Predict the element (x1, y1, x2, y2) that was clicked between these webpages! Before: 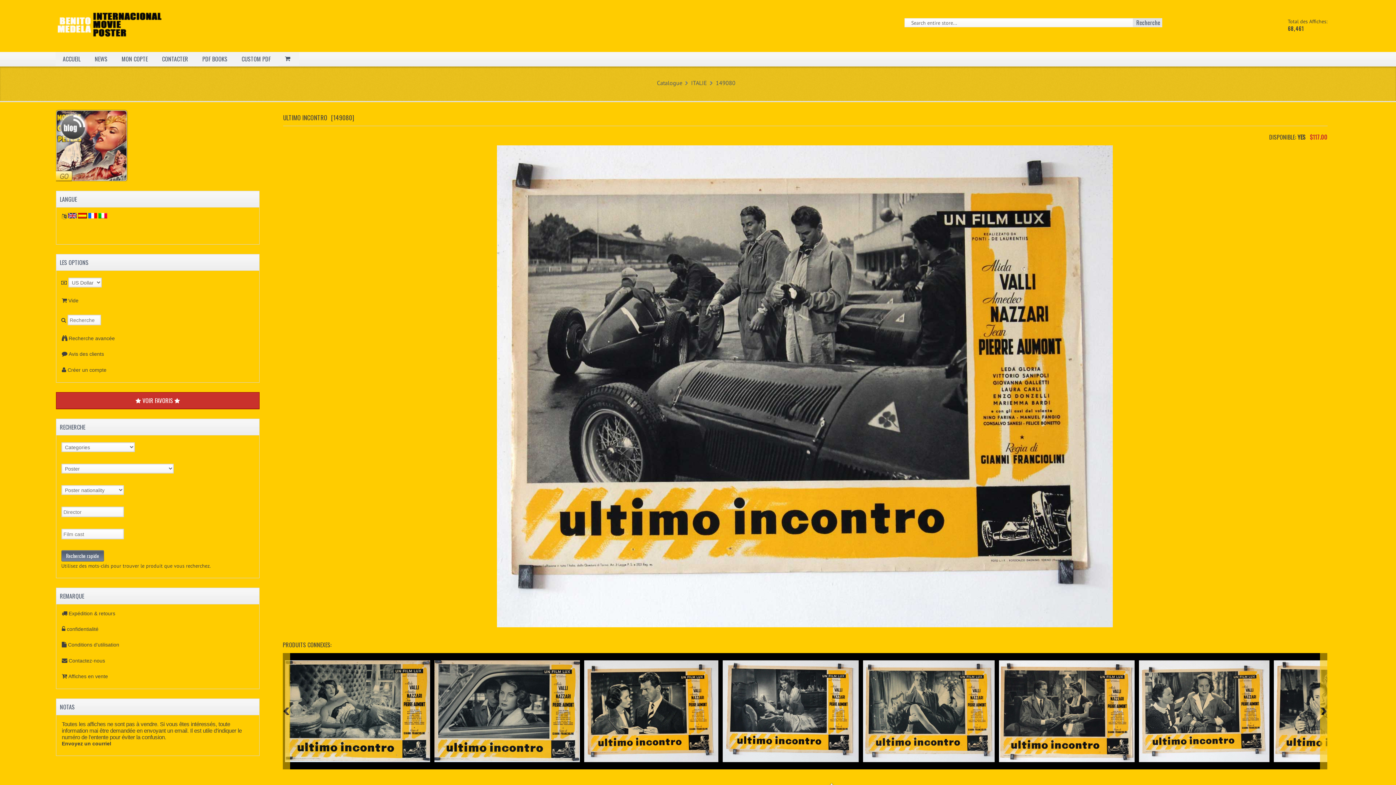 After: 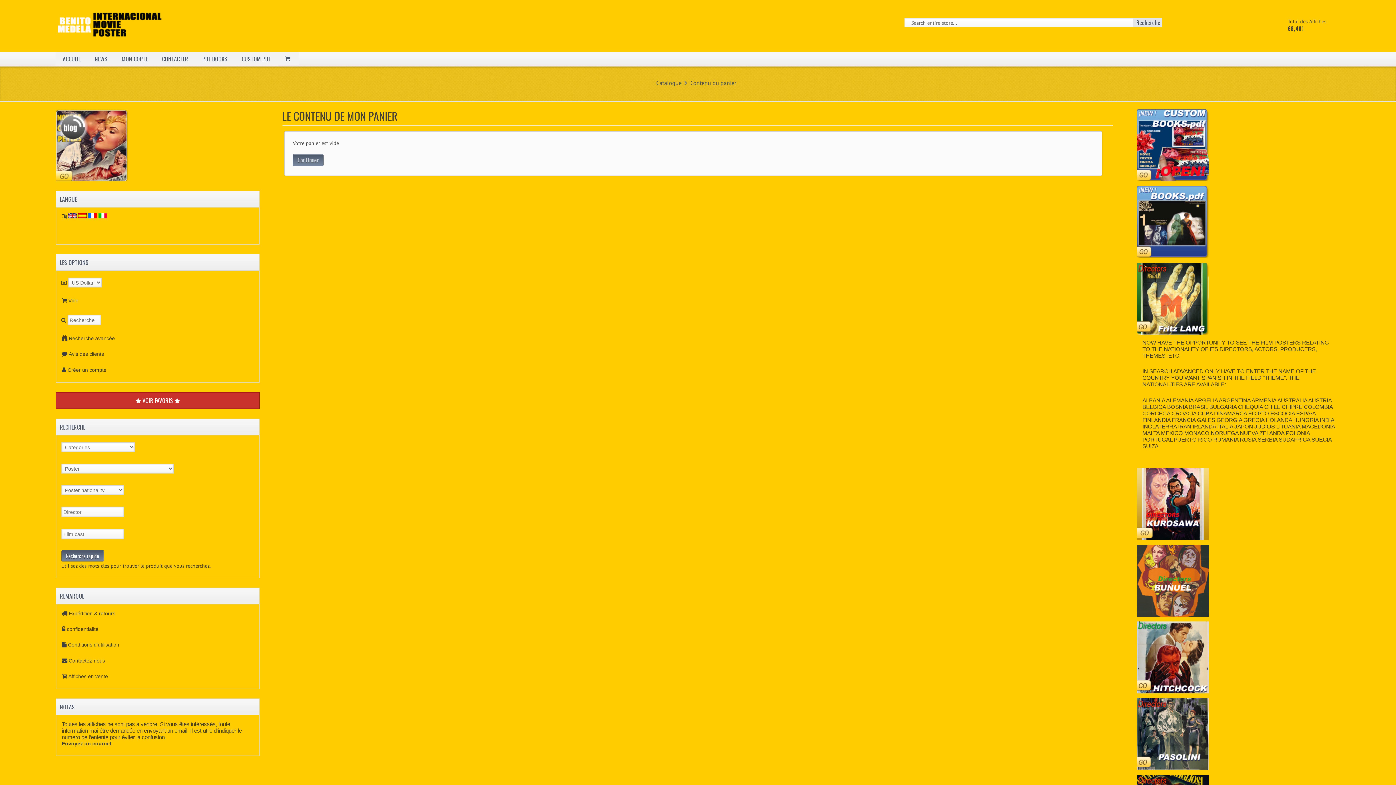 Action: label:   bbox: (277, 52, 299, 65)